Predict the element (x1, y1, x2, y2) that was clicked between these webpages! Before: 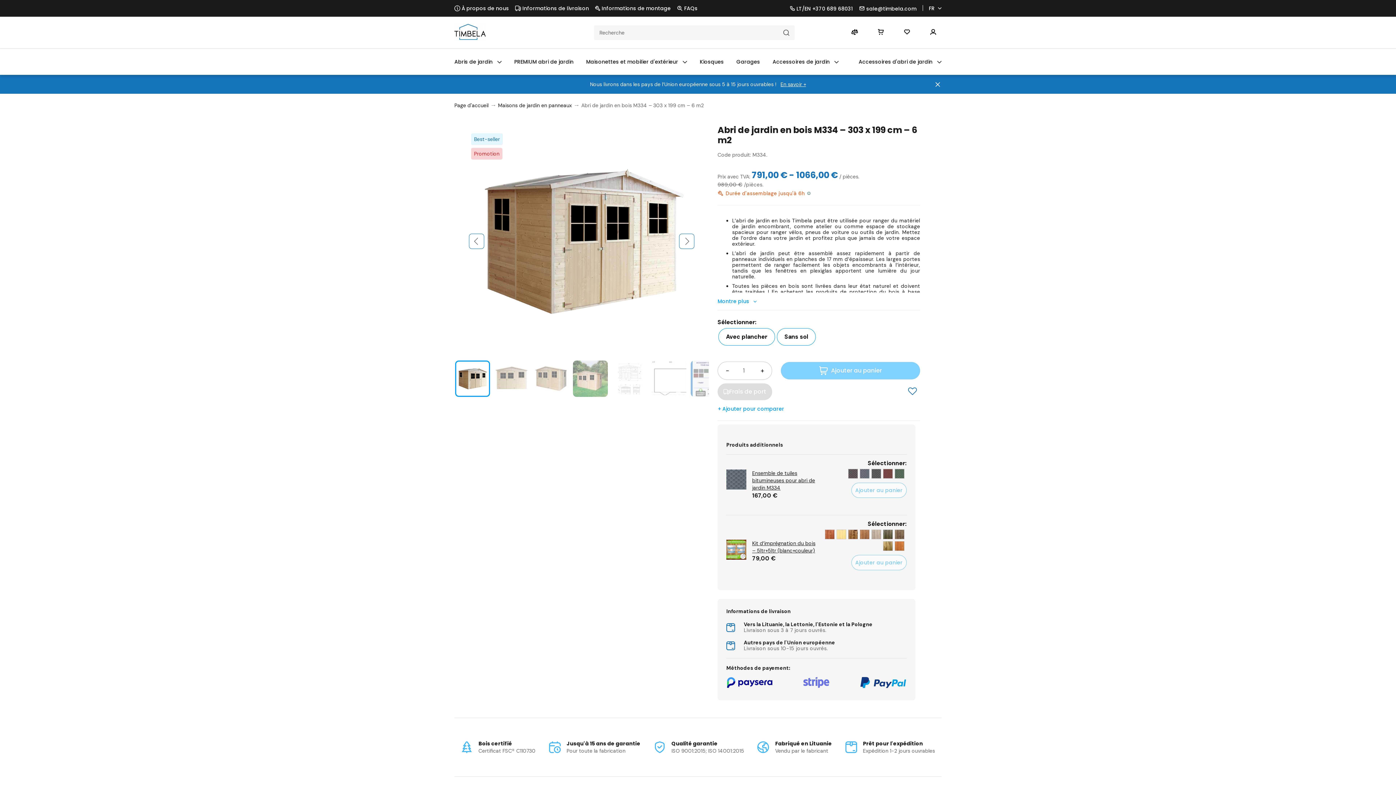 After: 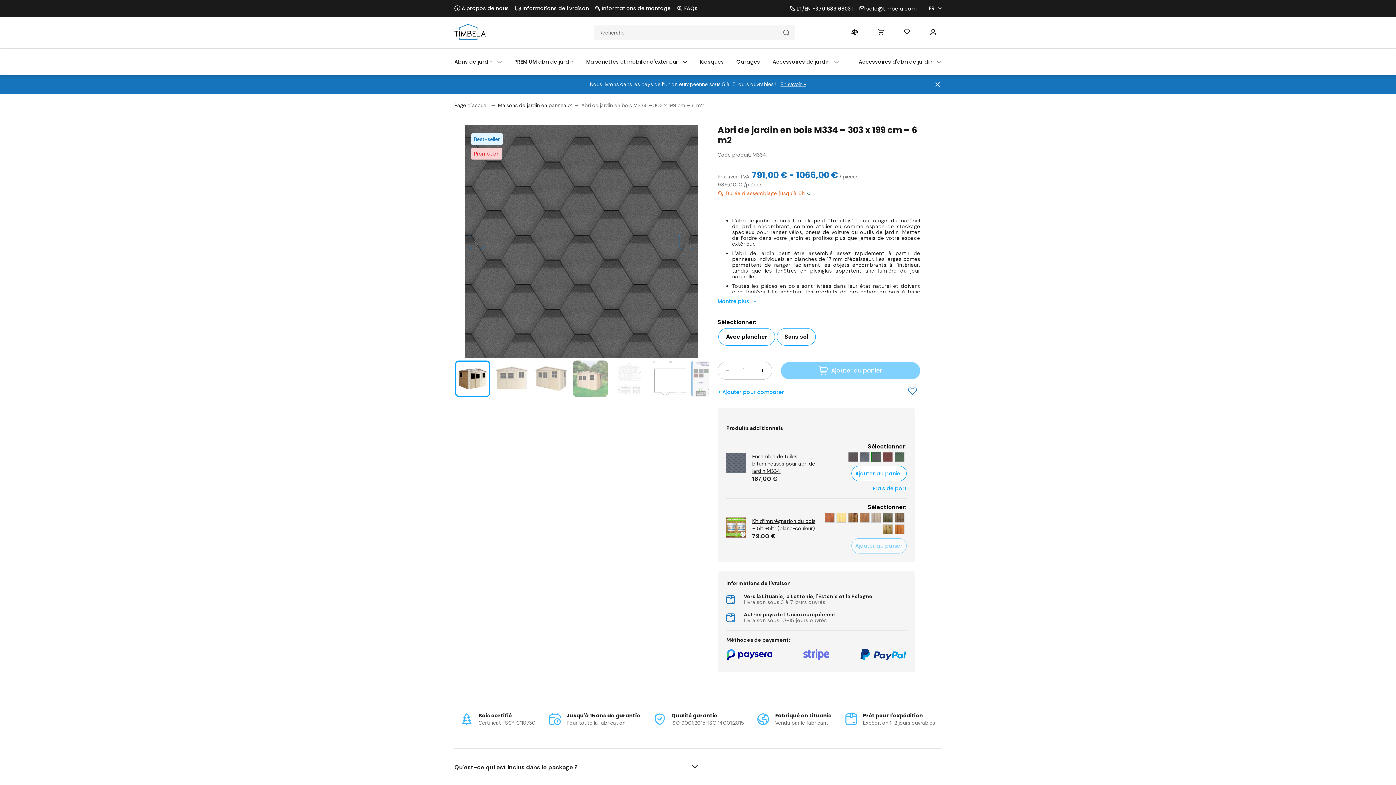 Action: bbox: (872, 469, 881, 478)